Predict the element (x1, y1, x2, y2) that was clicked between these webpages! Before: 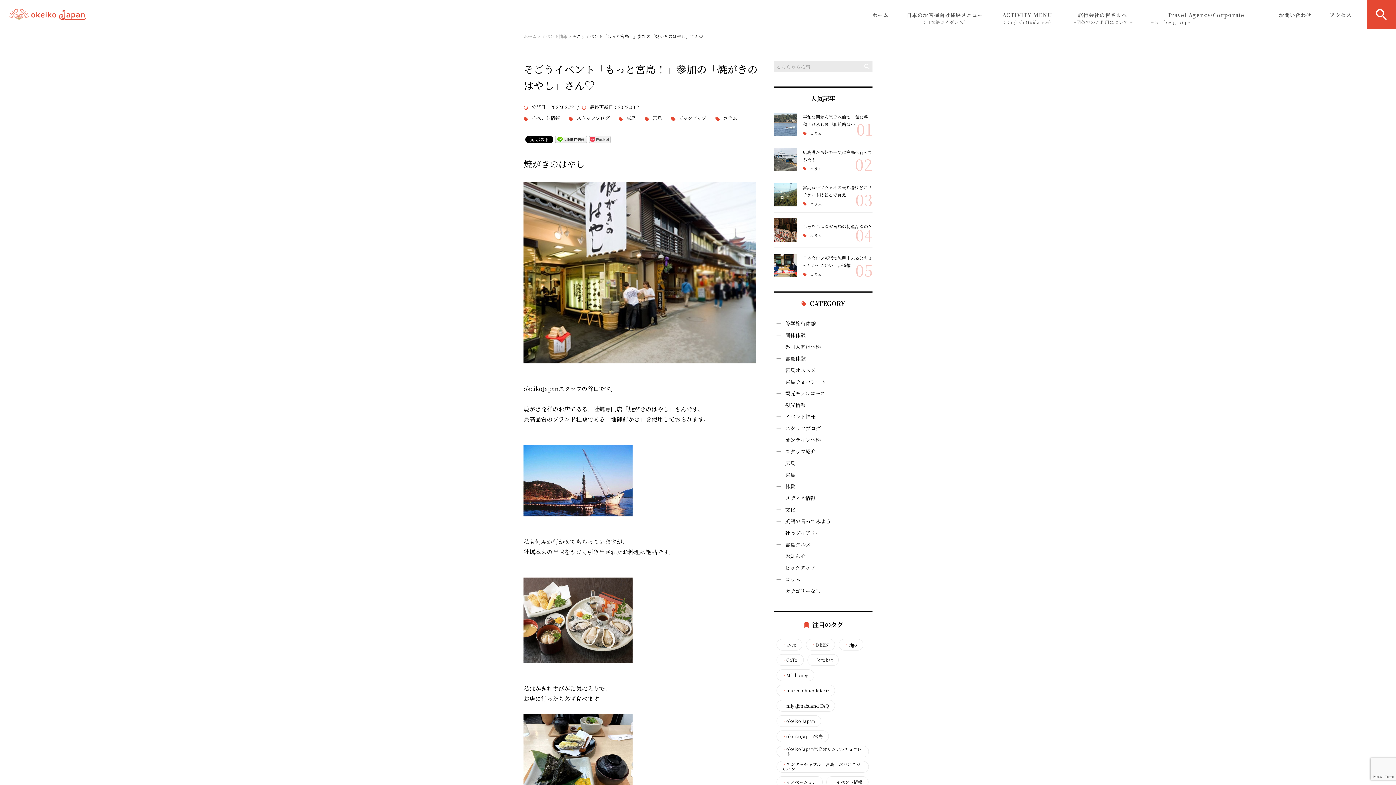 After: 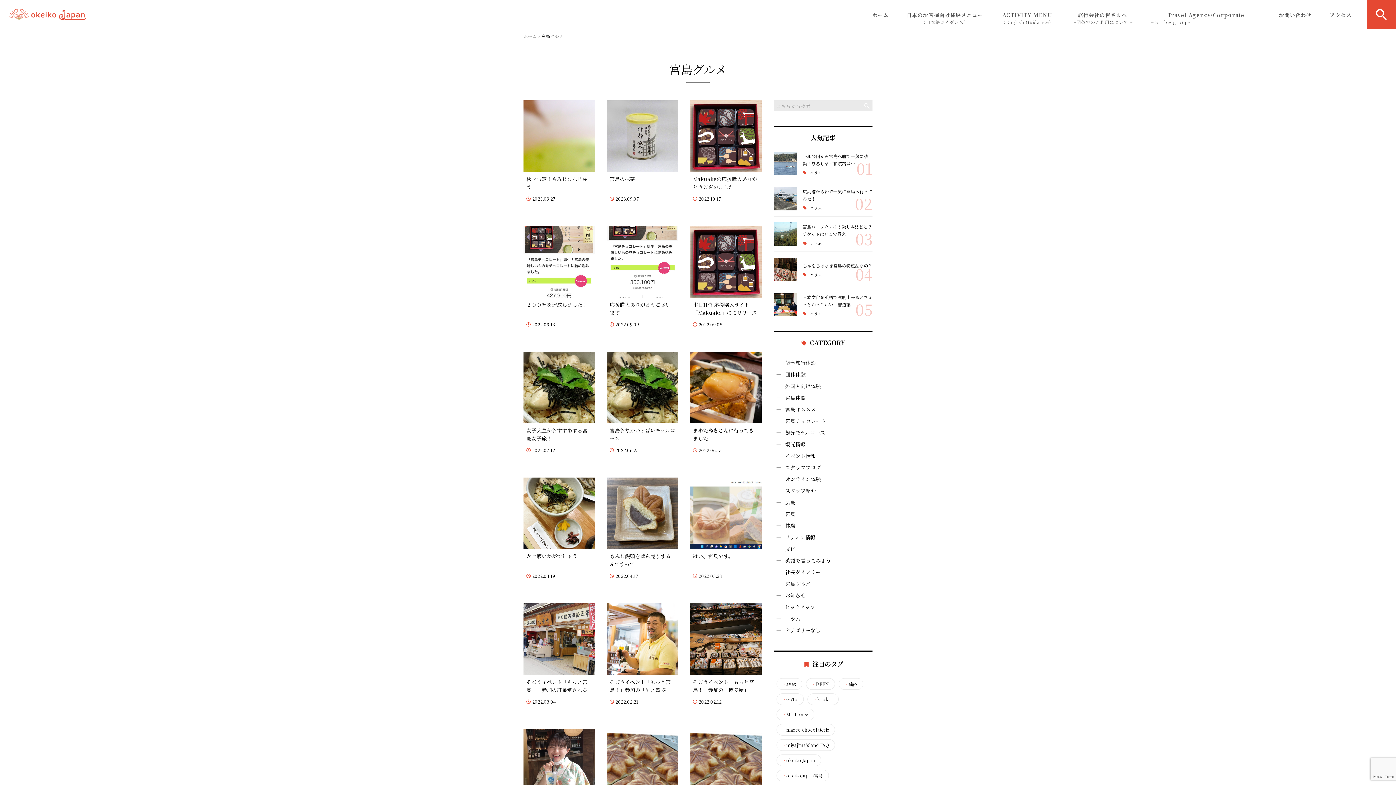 Action: label: 宮島グルメ bbox: (785, 538, 872, 550)